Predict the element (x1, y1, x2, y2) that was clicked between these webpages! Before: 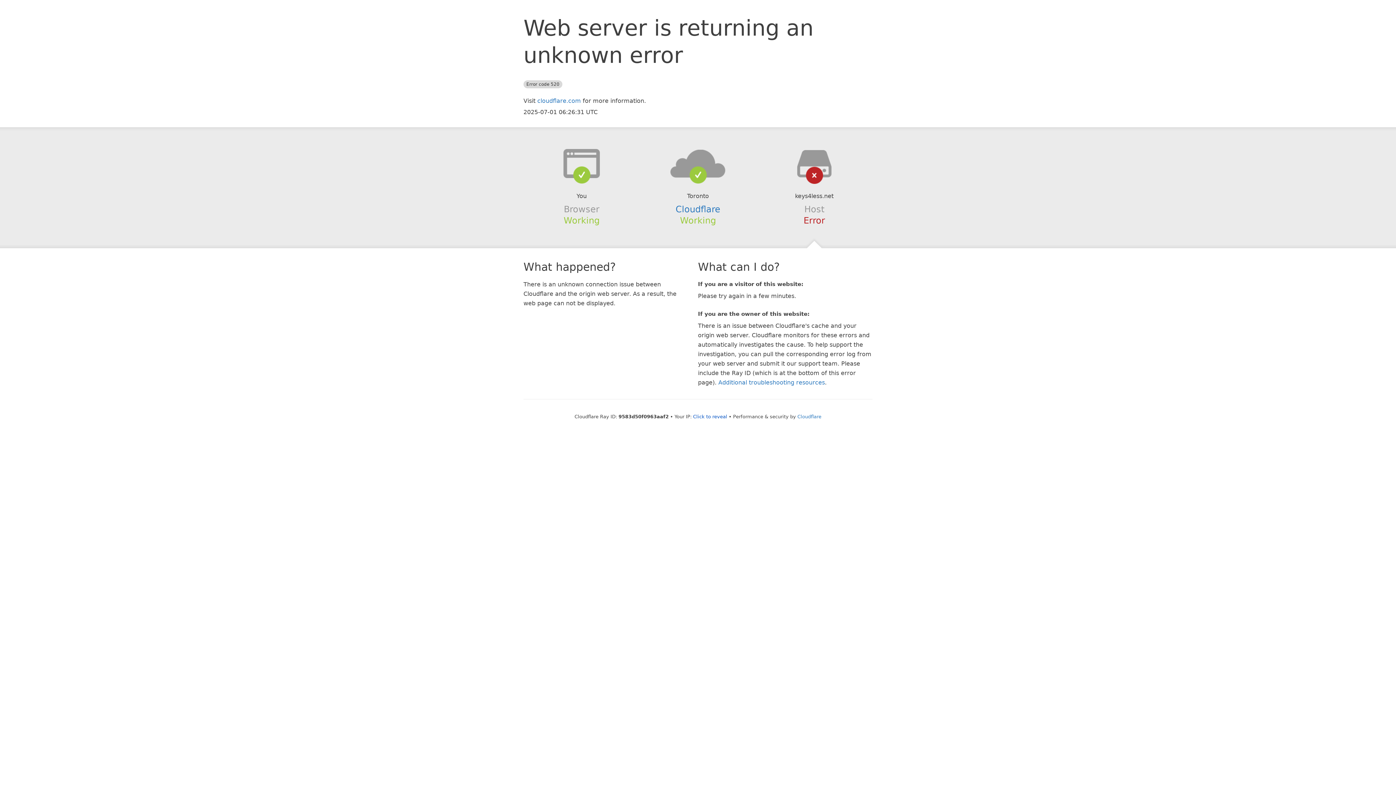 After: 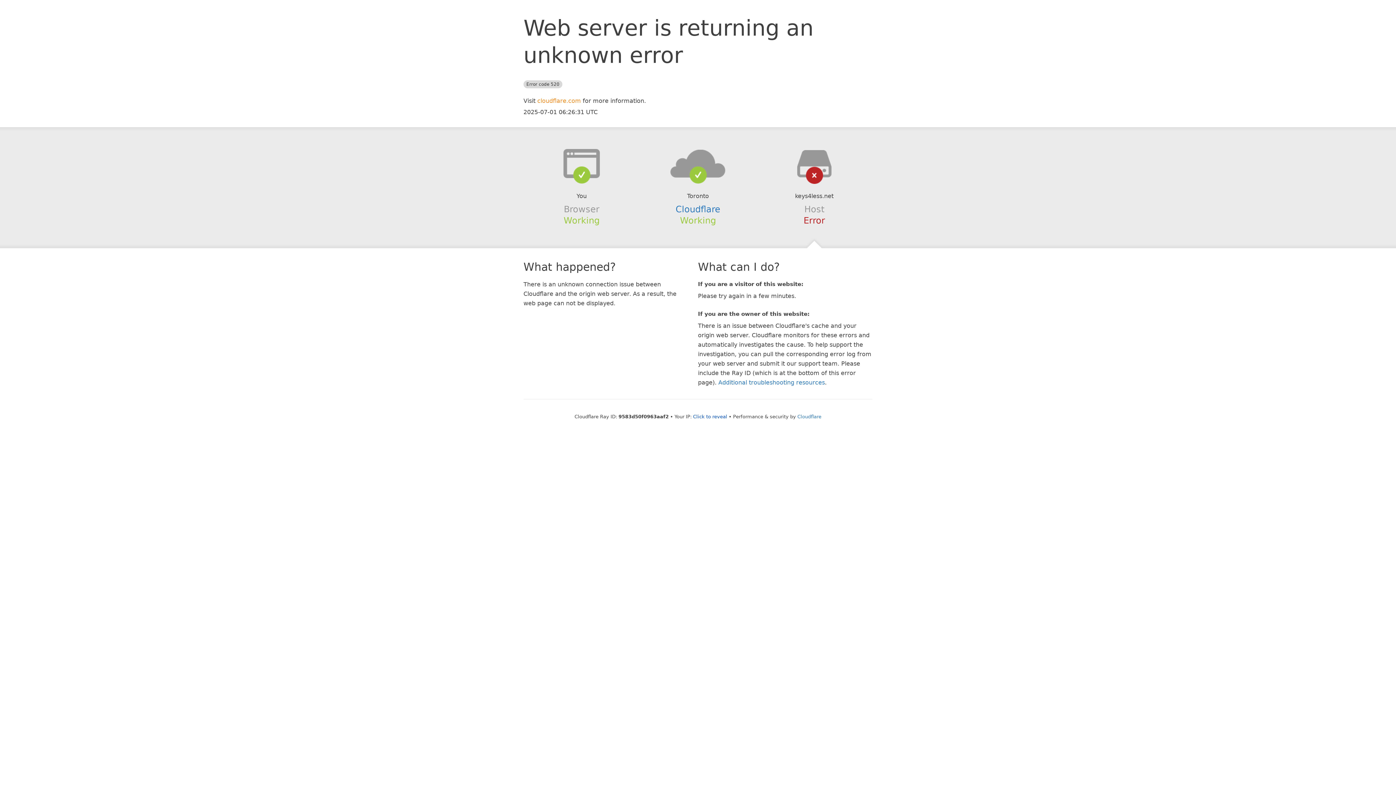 Action: bbox: (537, 97, 581, 104) label: cloudflare.com